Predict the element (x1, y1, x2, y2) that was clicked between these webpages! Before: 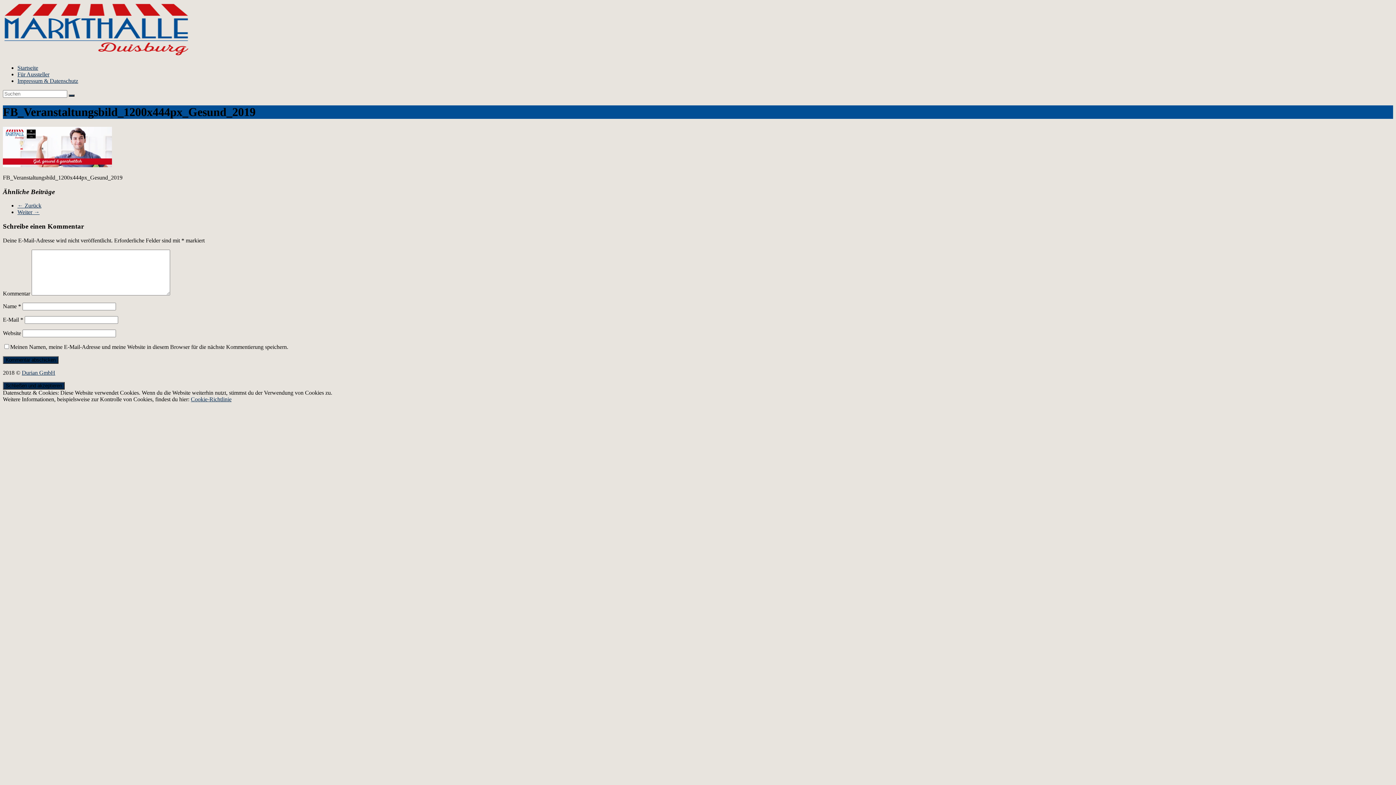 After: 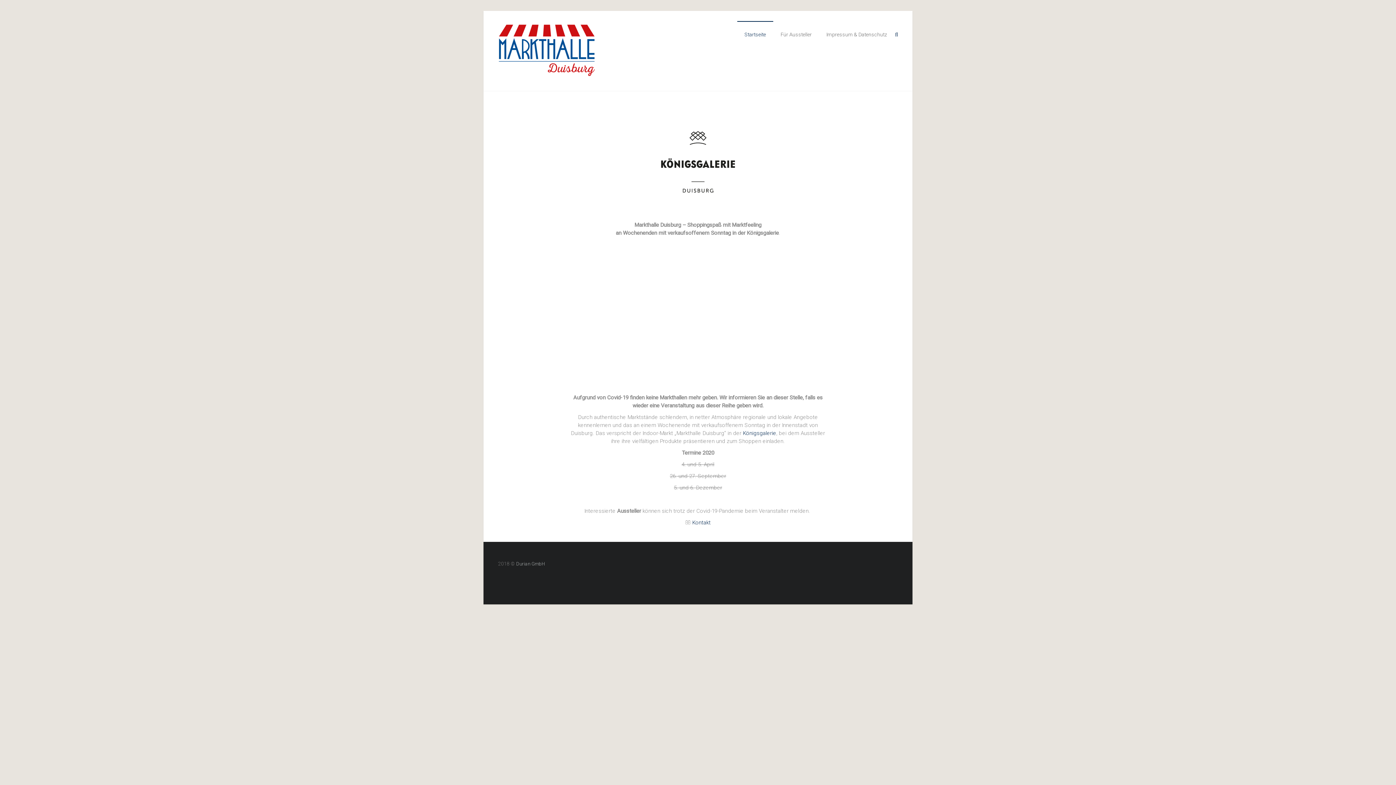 Action: bbox: (2, 52, 188, 58)